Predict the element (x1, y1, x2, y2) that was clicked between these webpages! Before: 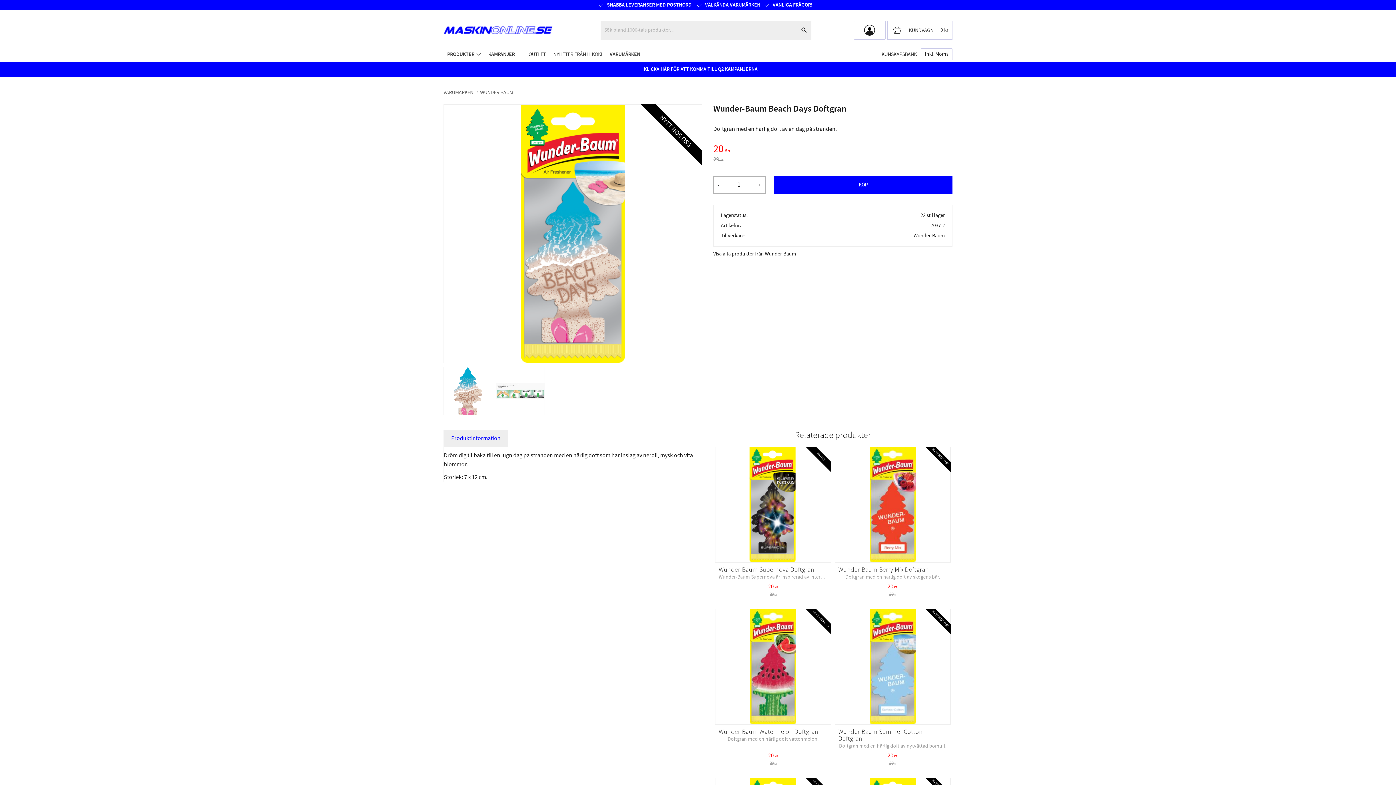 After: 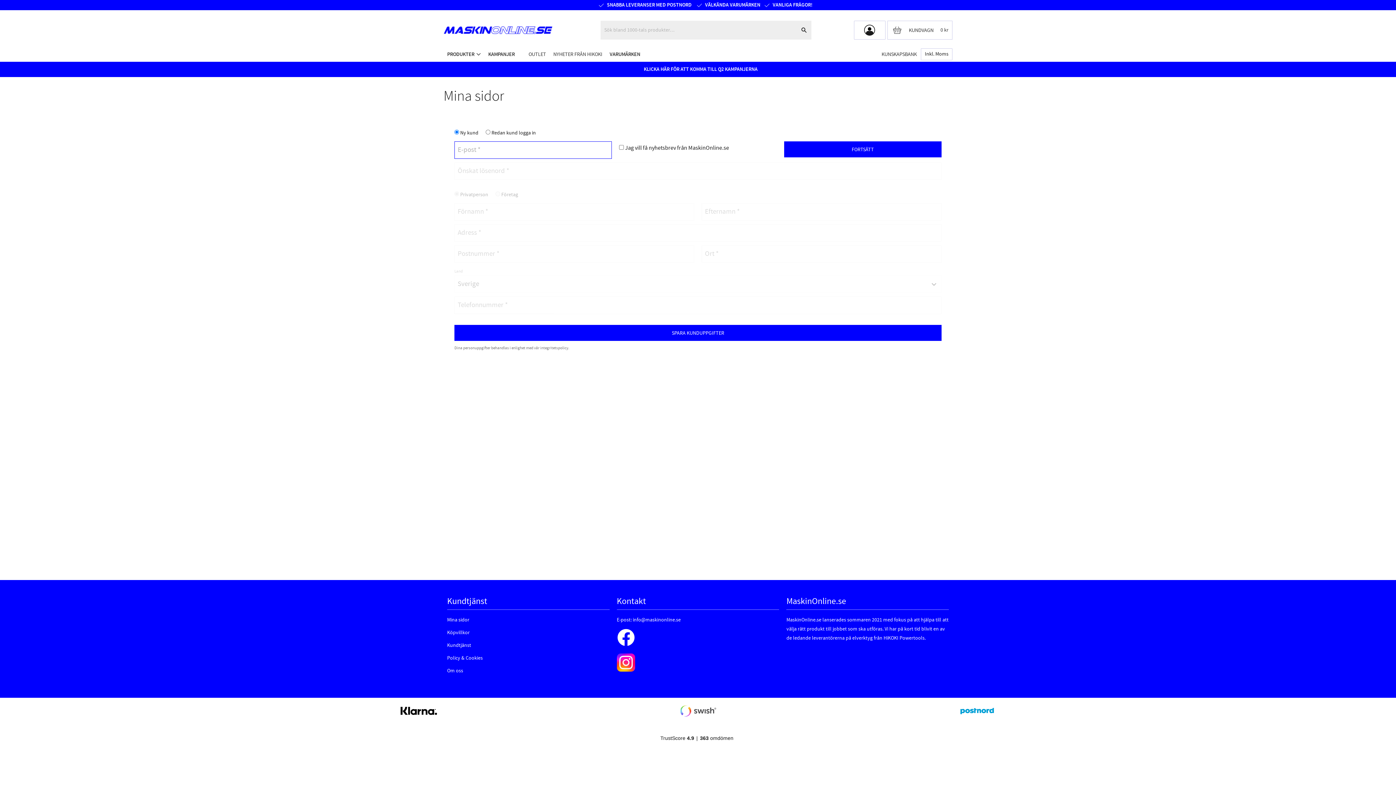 Action: bbox: (864, 24, 875, 35)